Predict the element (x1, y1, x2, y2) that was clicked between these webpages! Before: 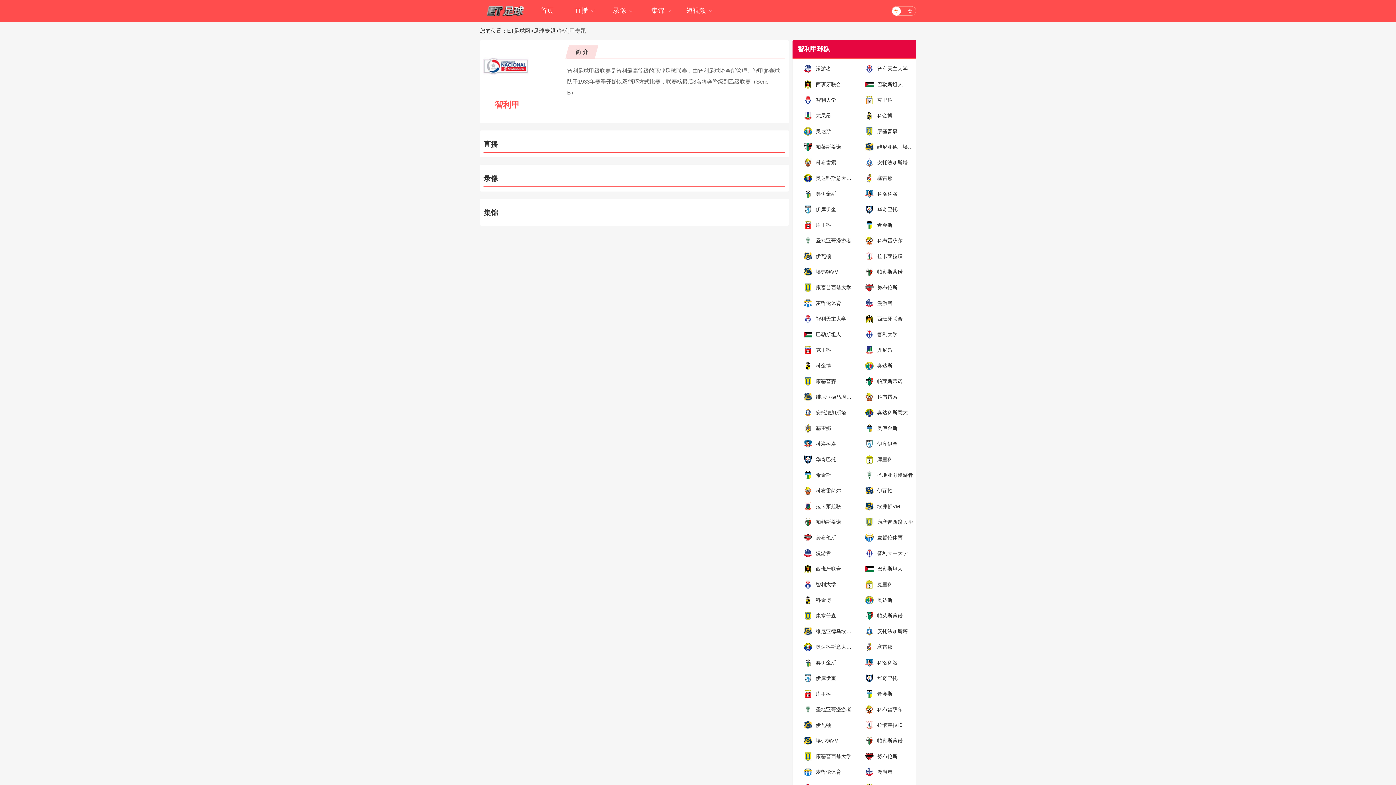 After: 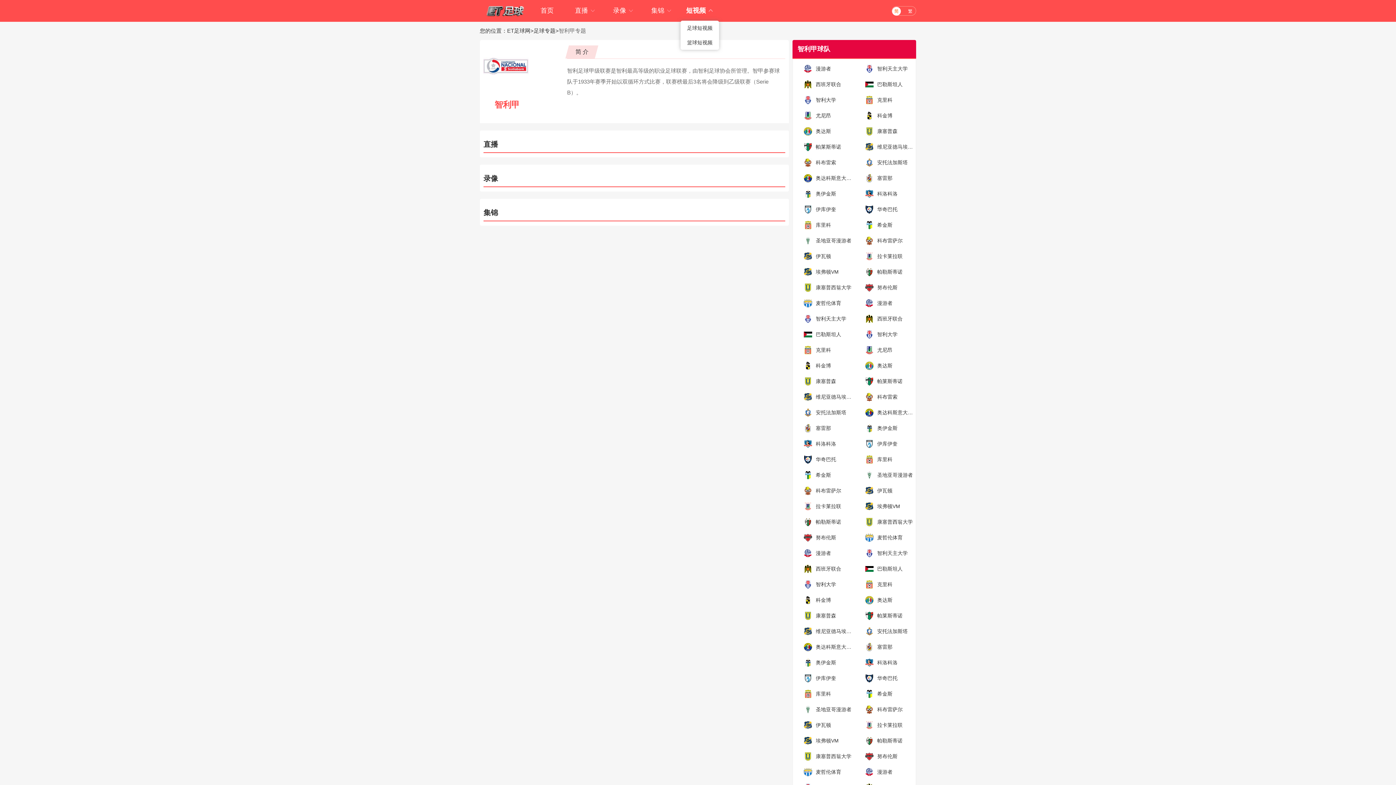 Action: bbox: (686, 6, 713, 14) label: 短视频 